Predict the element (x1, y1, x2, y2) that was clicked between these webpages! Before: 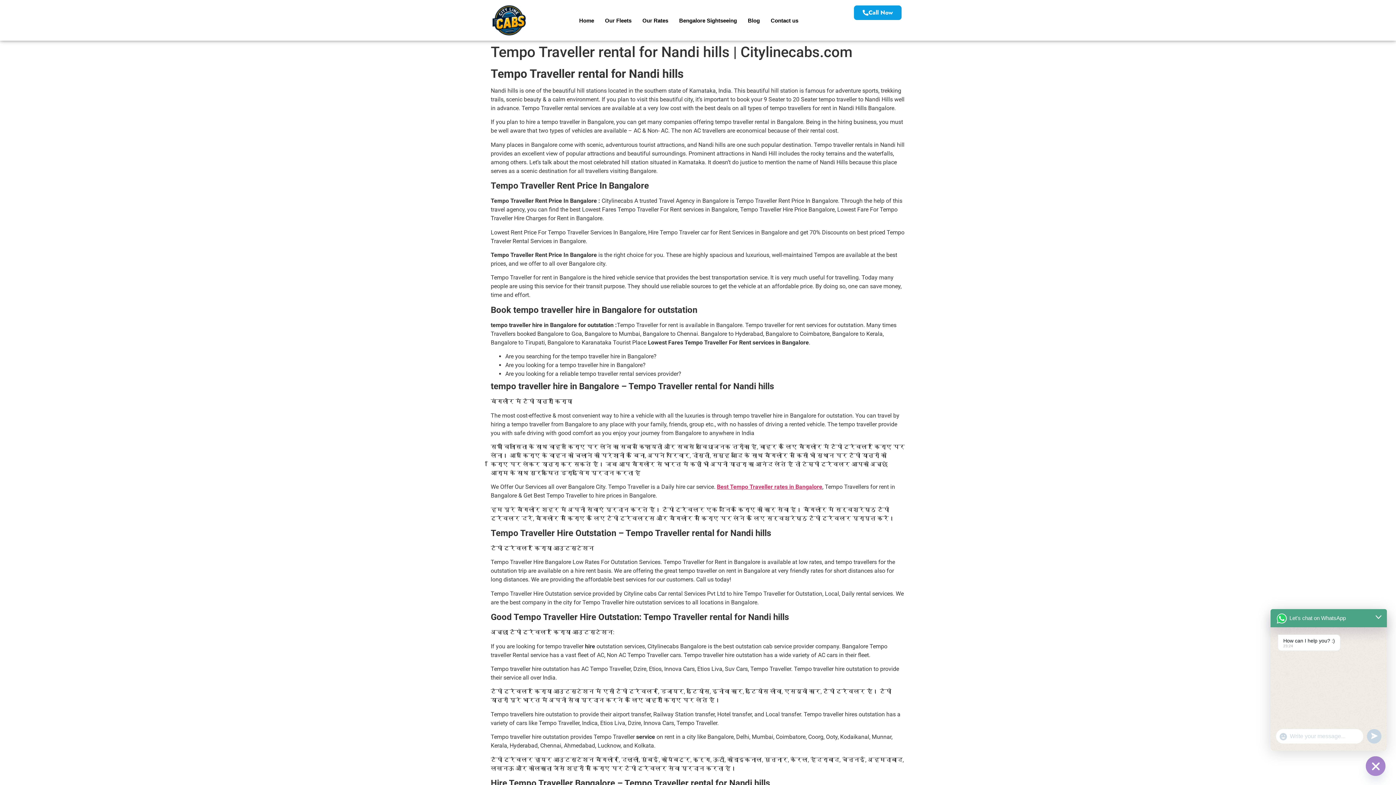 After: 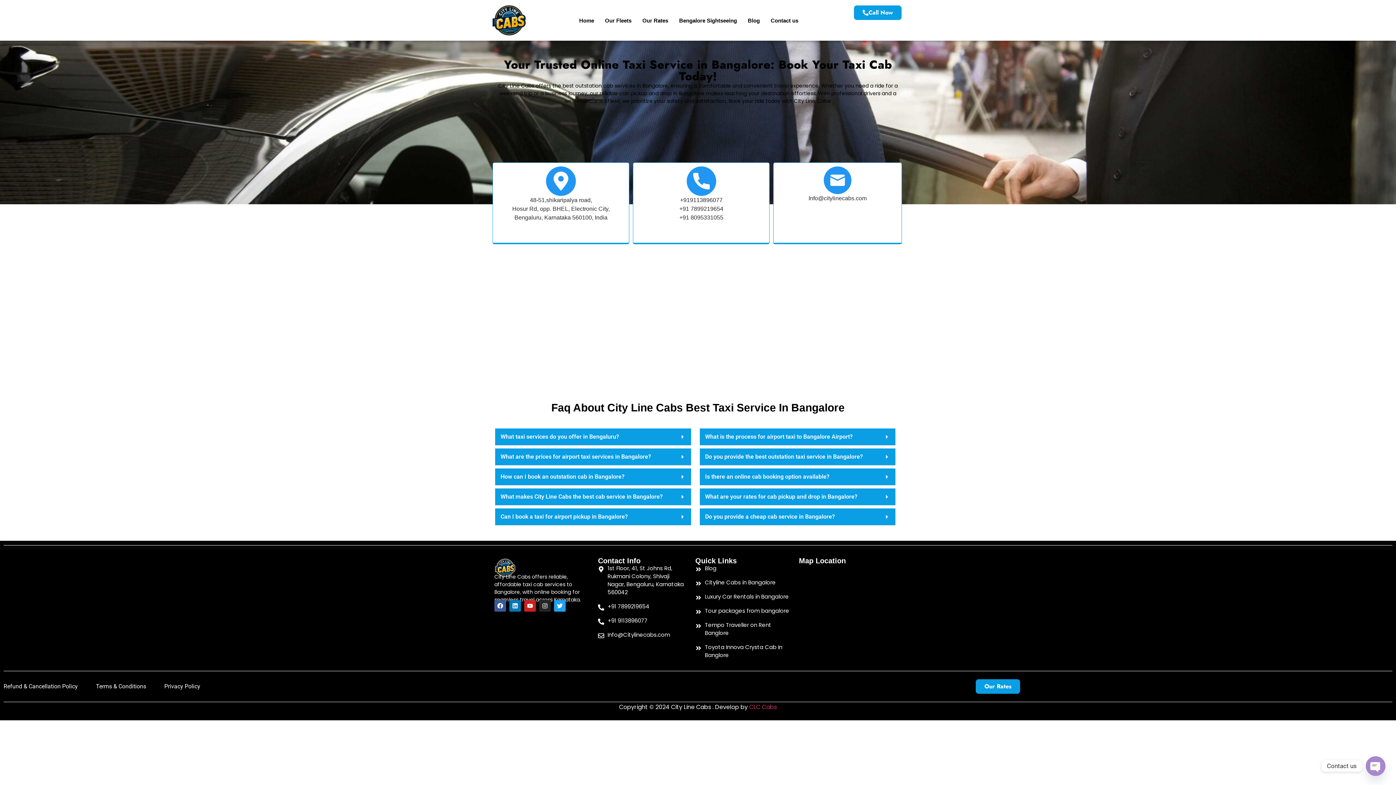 Action: label: Contact us bbox: (765, 12, 804, 28)